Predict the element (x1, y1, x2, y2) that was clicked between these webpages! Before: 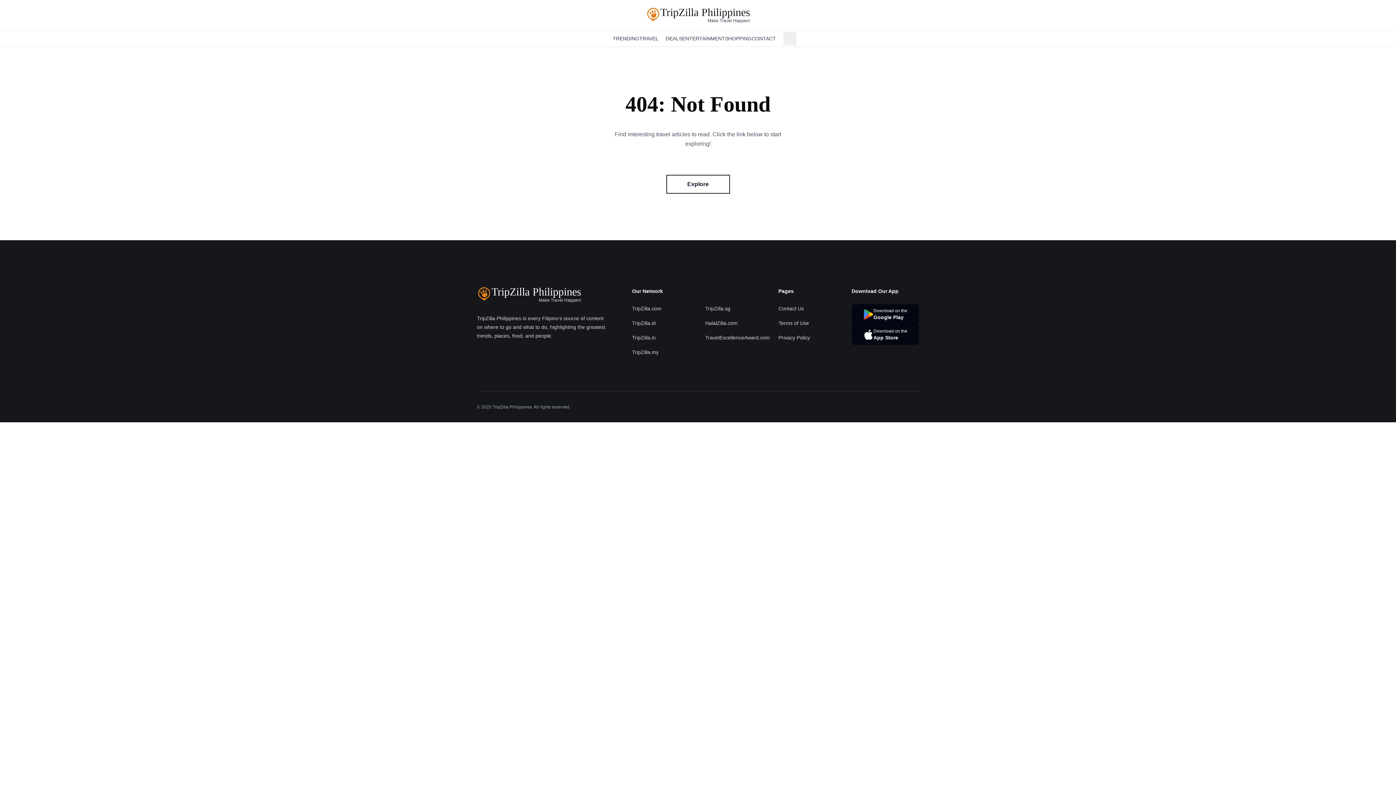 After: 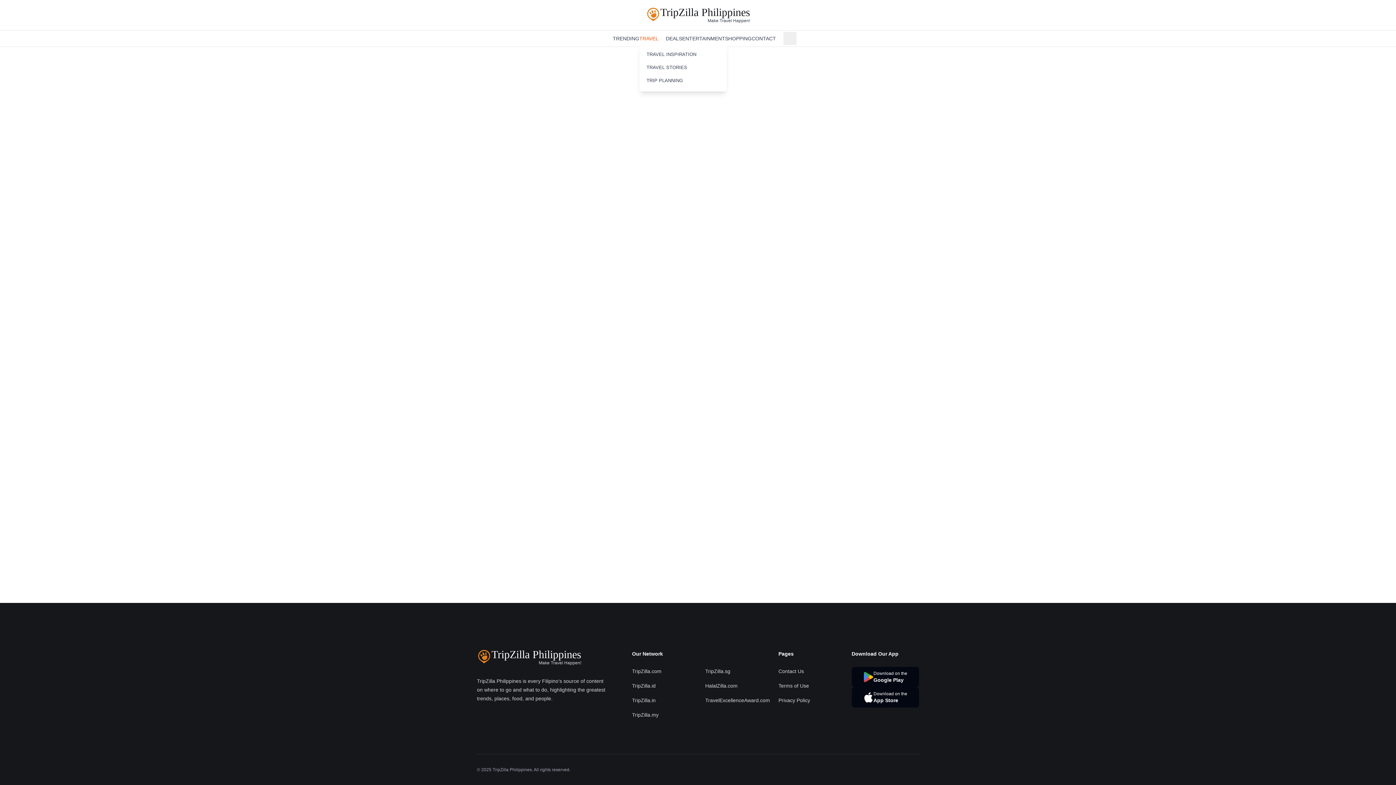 Action: label: TRAVEL bbox: (639, 34, 658, 42)